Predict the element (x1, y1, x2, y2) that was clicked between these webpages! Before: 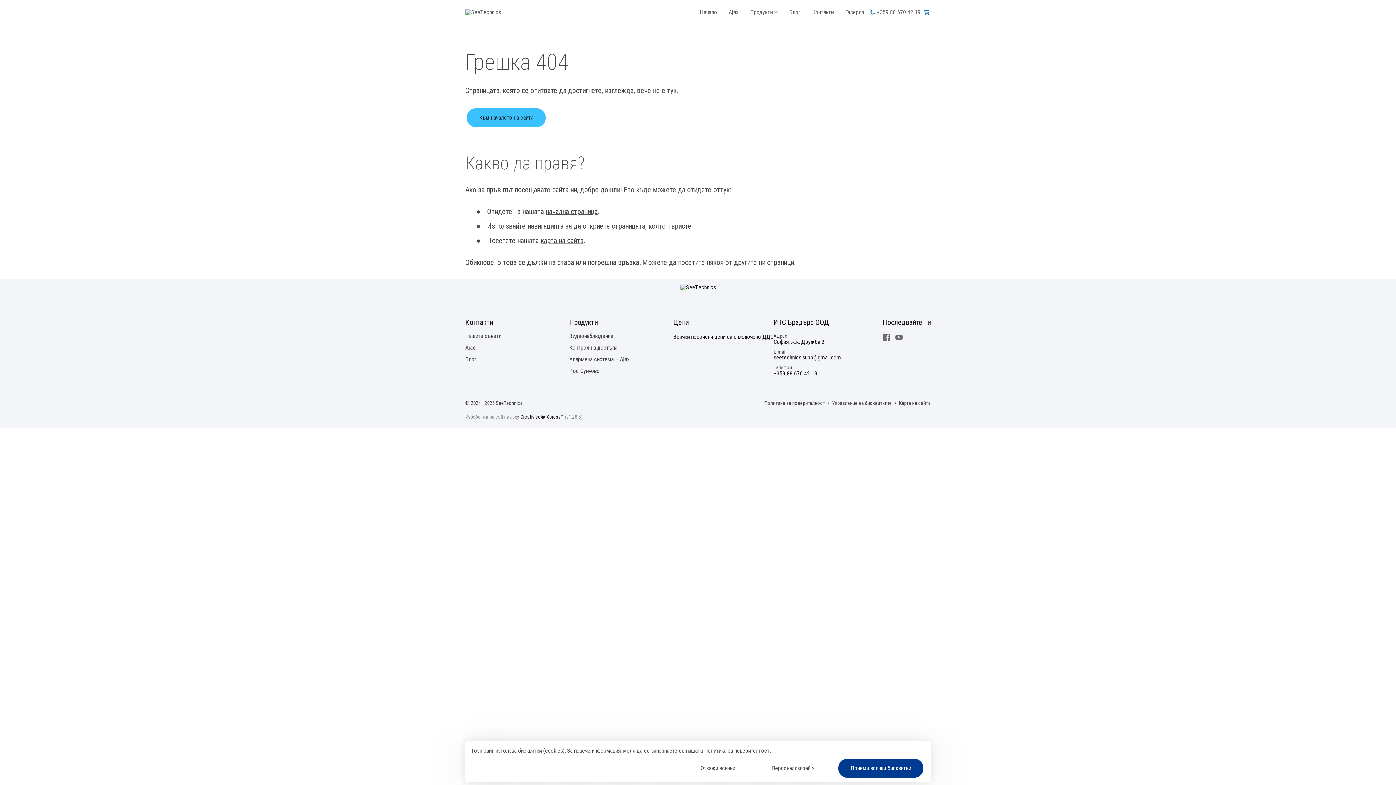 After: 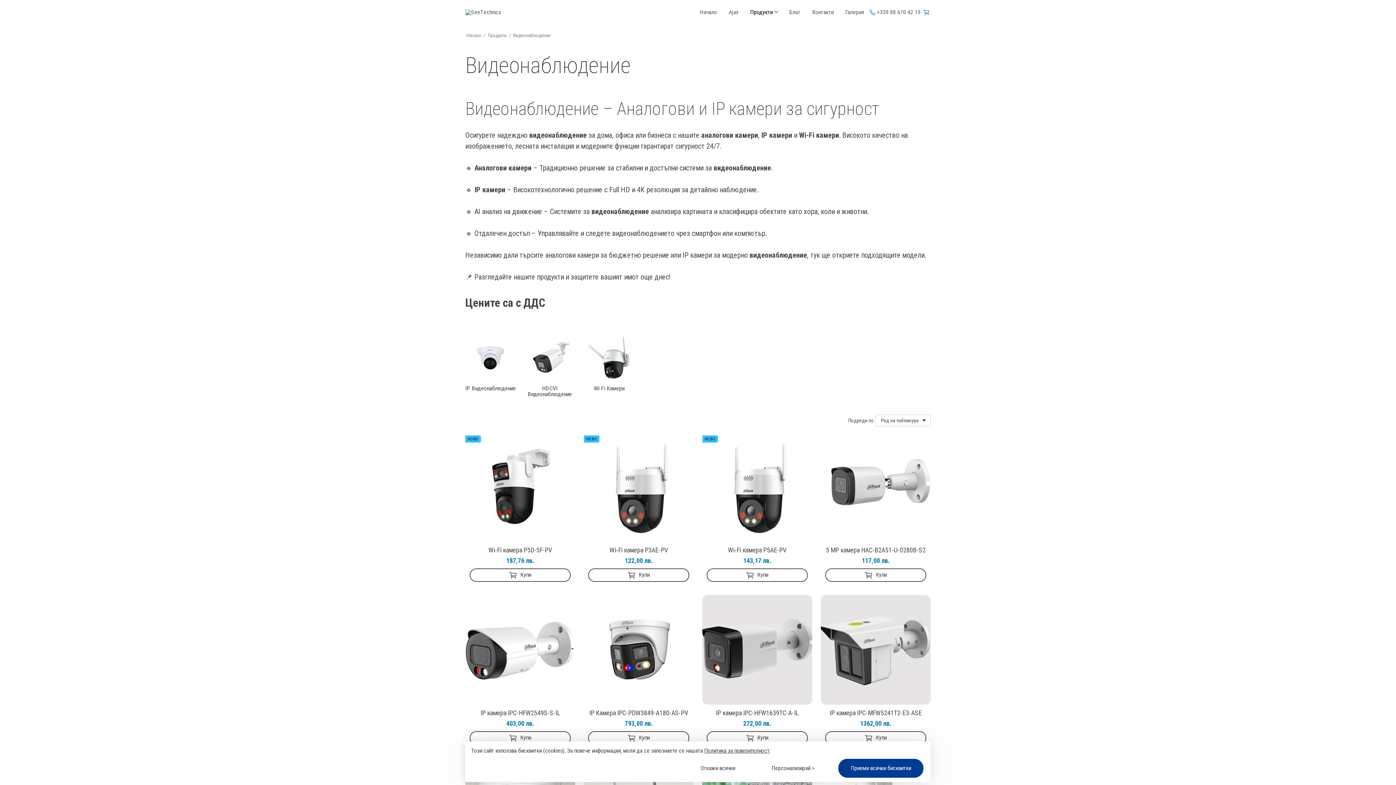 Action: label: Видеонаблюдение bbox: (569, 332, 613, 339)